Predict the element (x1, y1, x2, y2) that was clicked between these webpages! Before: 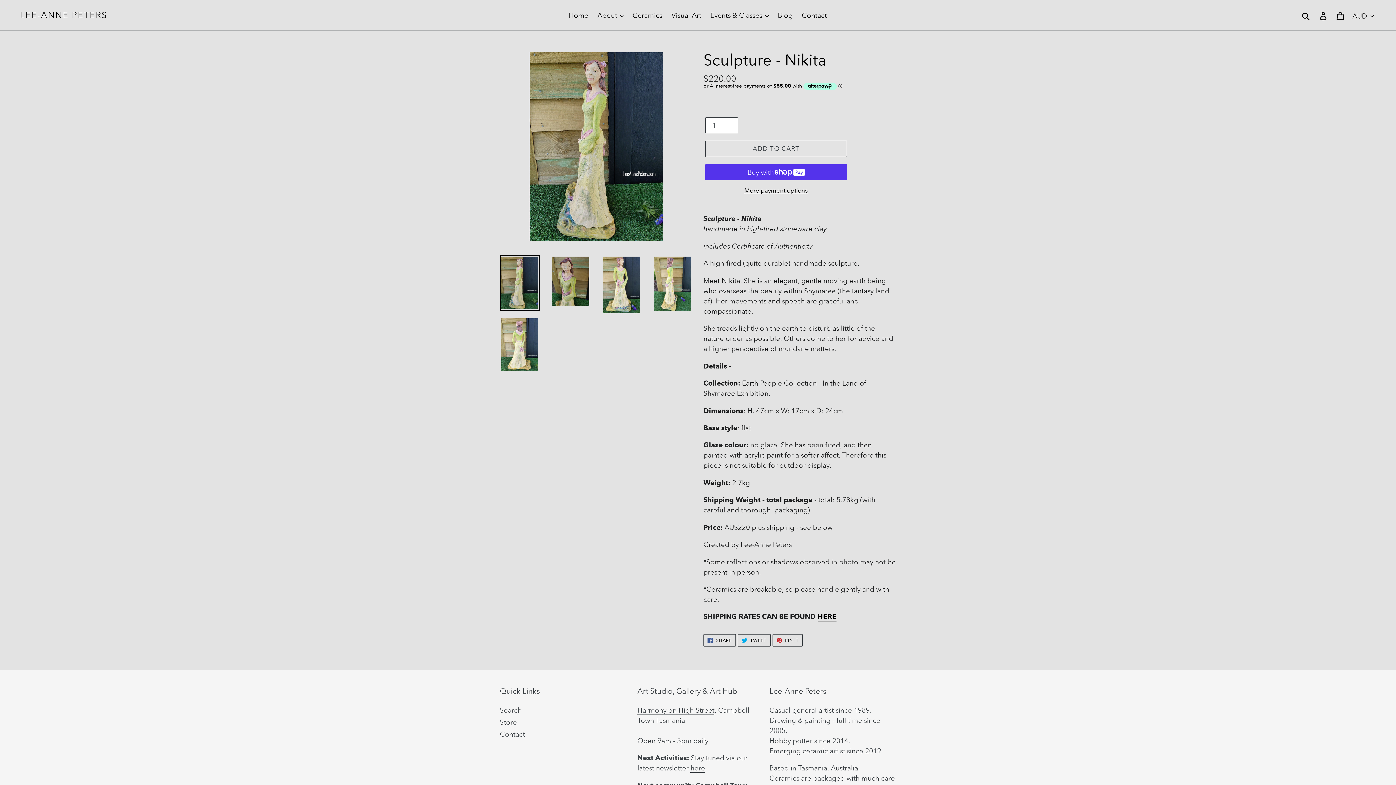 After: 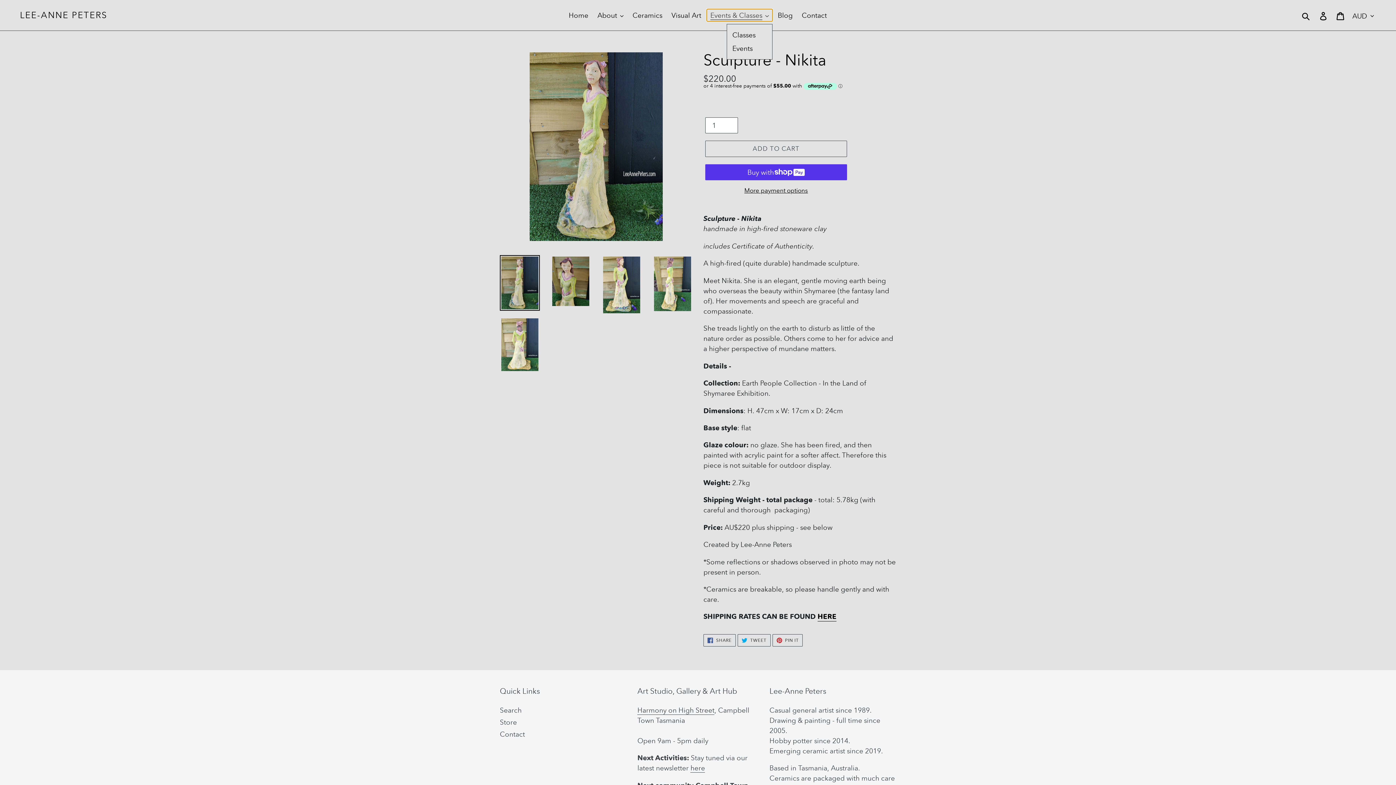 Action: bbox: (706, 9, 772, 21) label: Events & Classes